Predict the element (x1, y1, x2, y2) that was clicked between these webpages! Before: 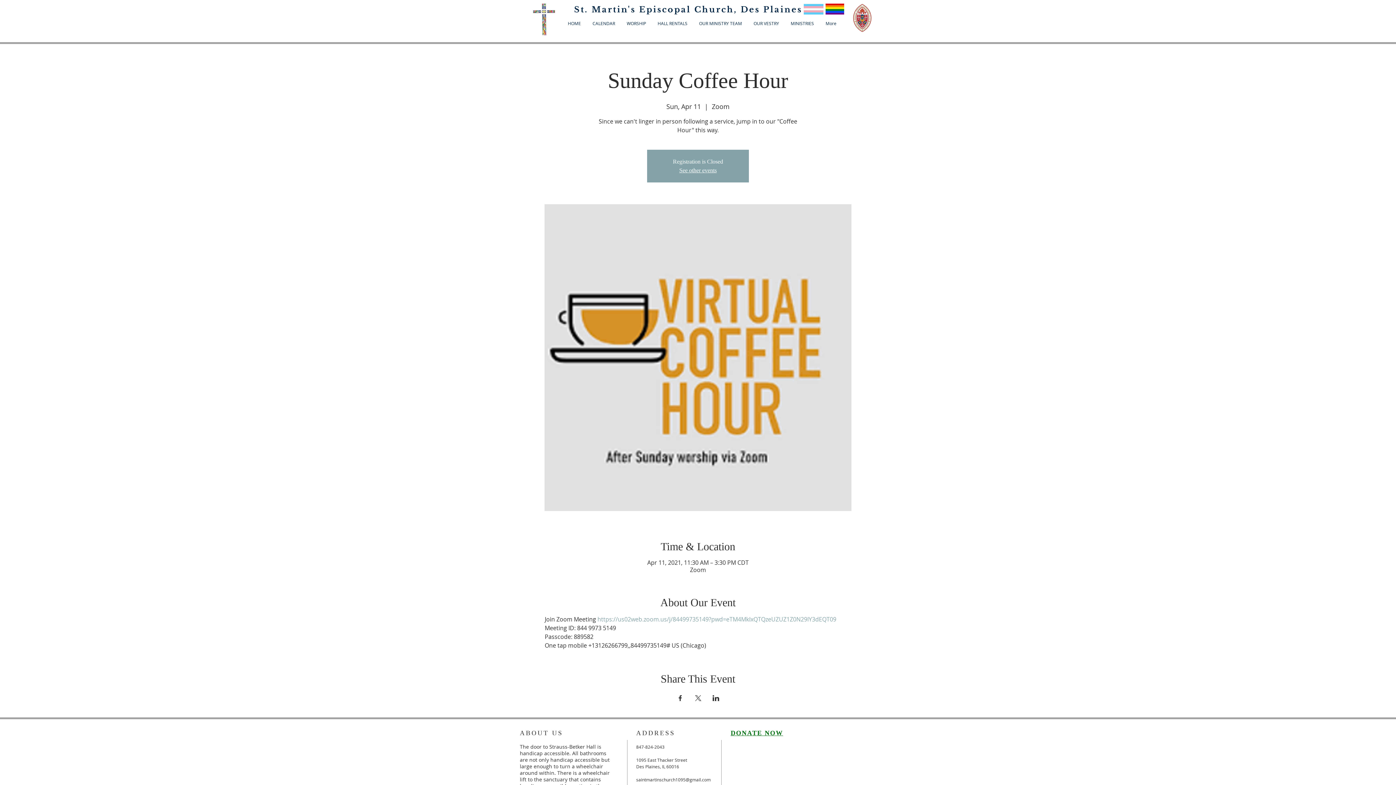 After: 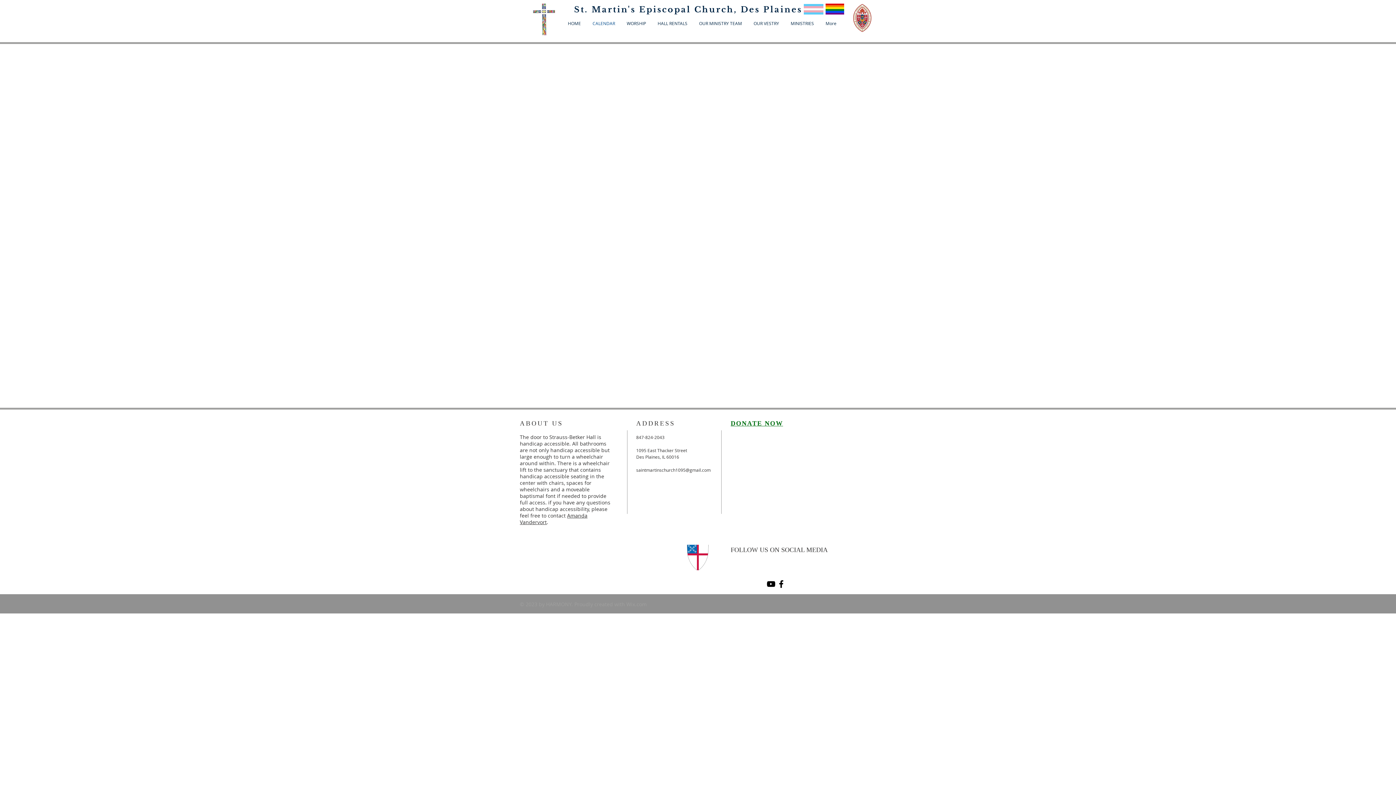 Action: bbox: (586, 19, 621, 27) label: CALENDAR